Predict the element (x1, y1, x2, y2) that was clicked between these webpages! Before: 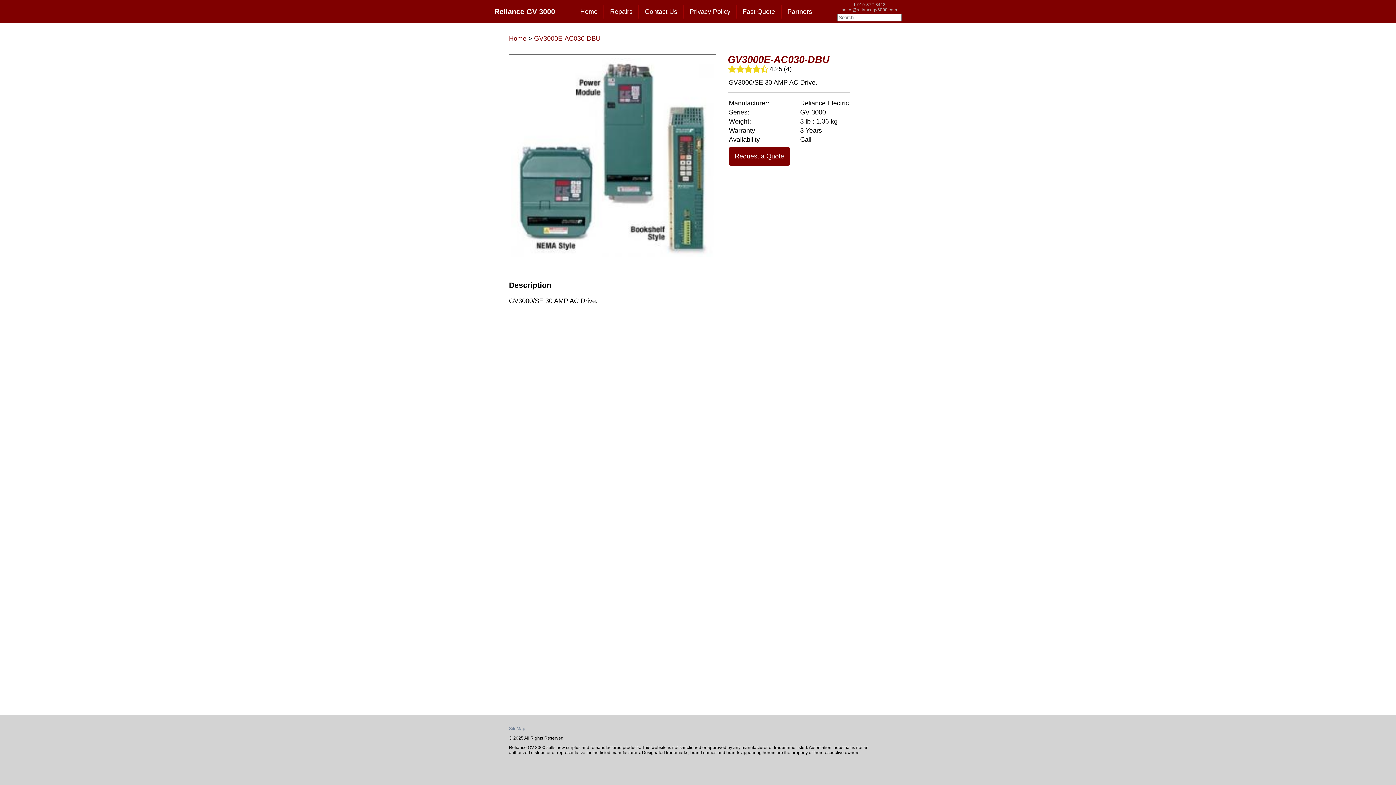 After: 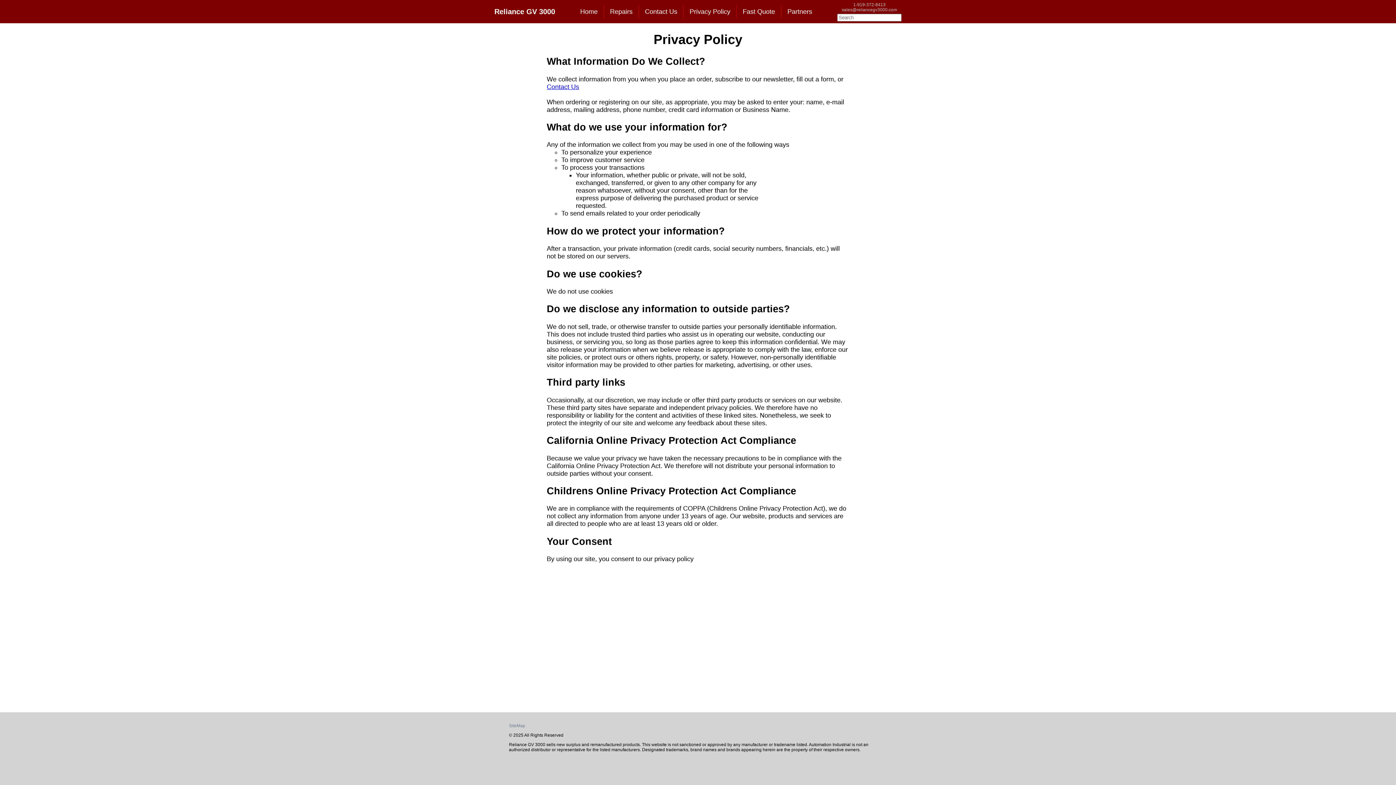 Action: bbox: (684, 7, 736, 15) label: Privacy Policy